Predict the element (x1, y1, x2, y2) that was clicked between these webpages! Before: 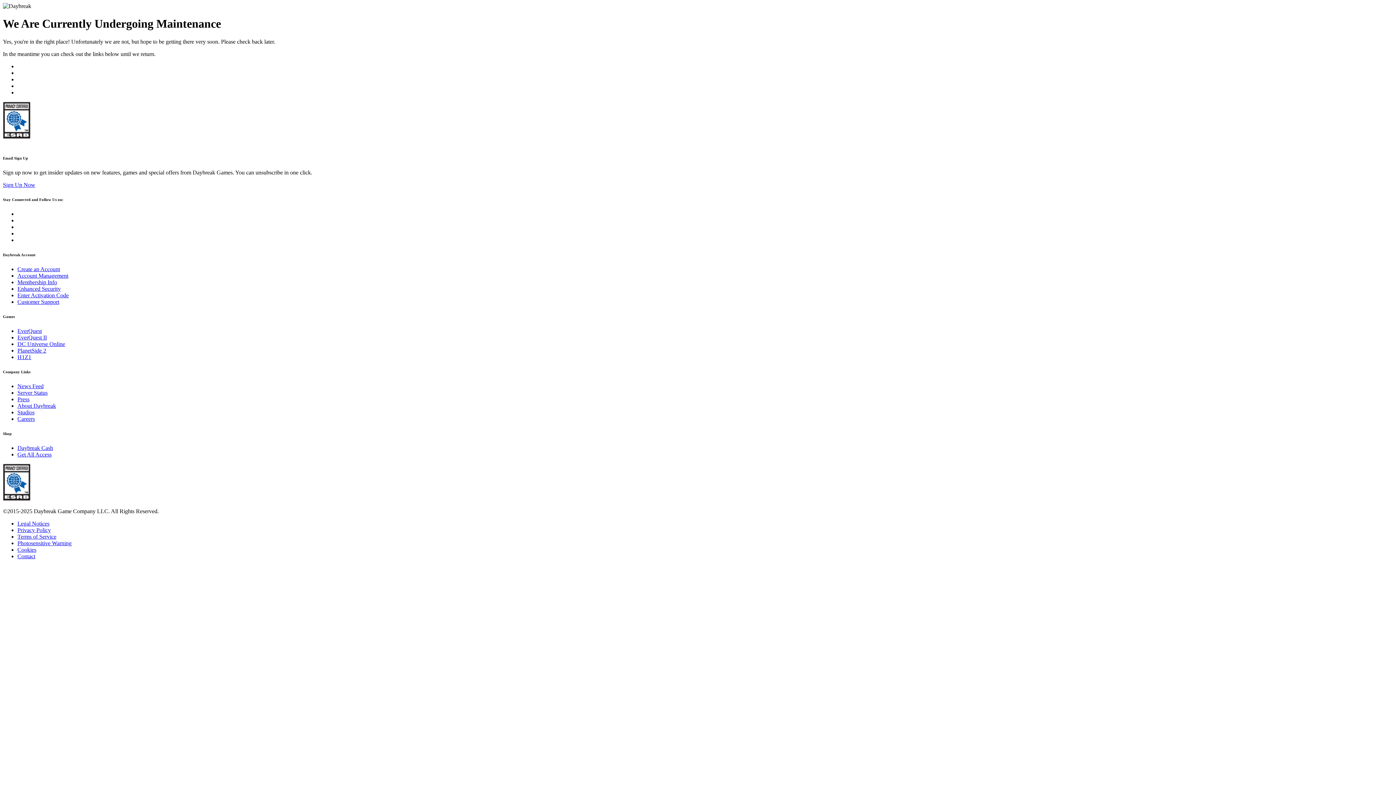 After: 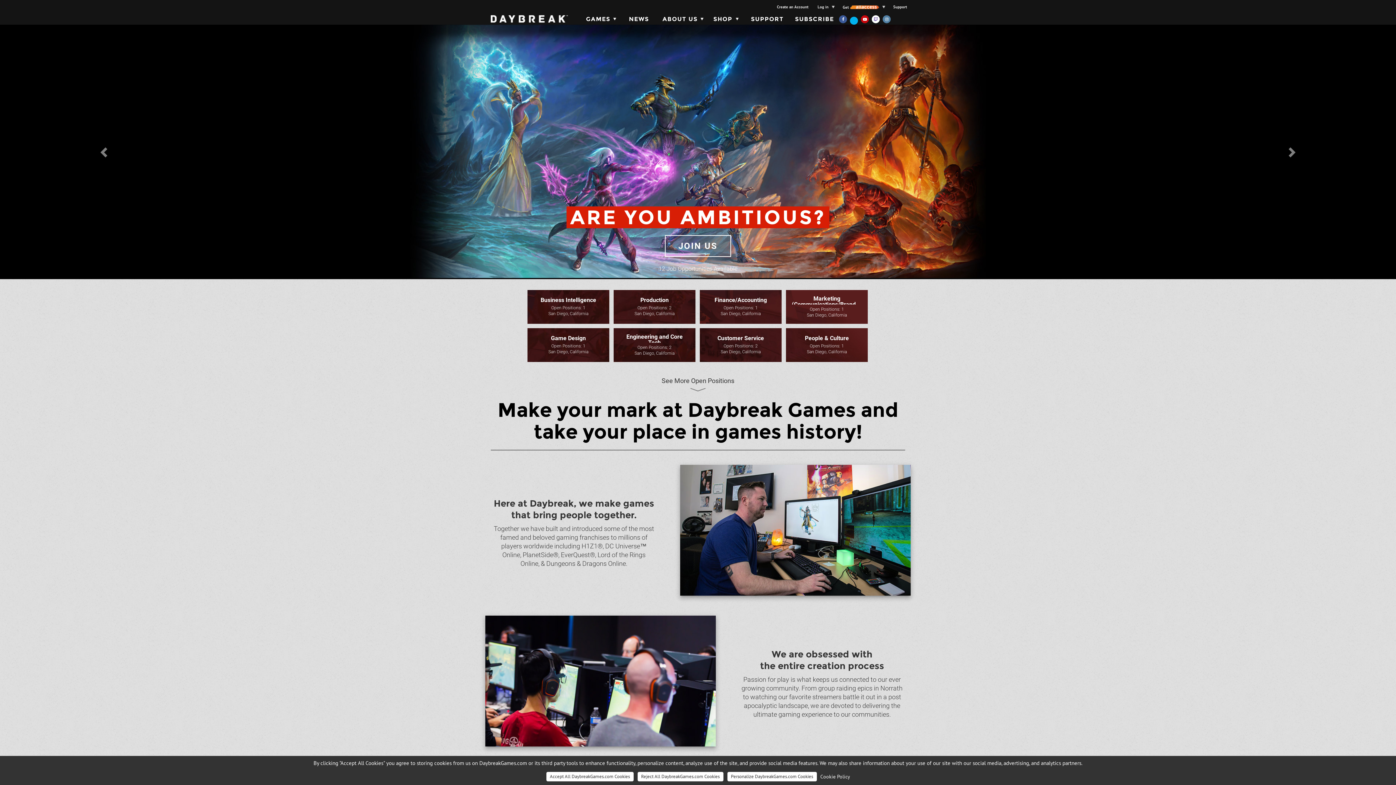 Action: label: Careers bbox: (17, 415, 34, 422)